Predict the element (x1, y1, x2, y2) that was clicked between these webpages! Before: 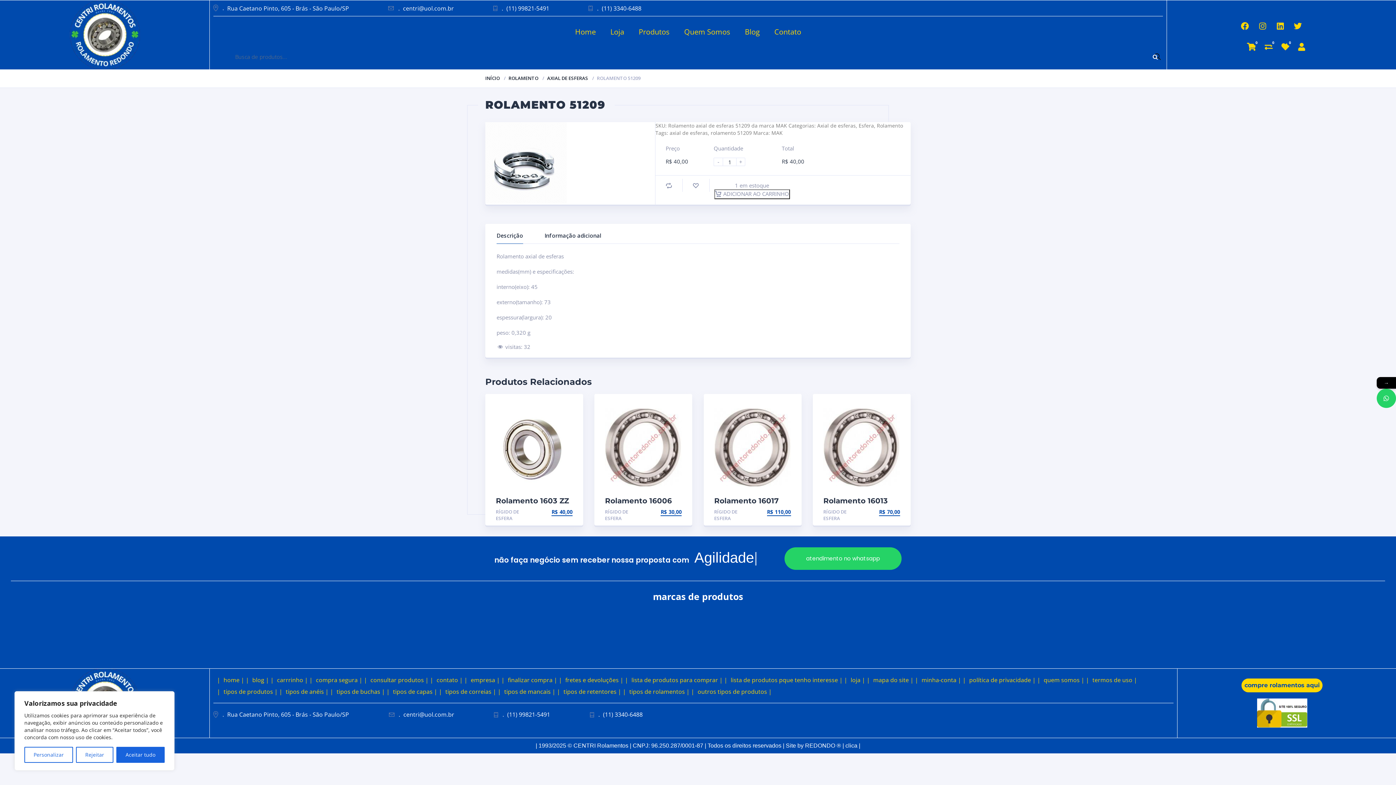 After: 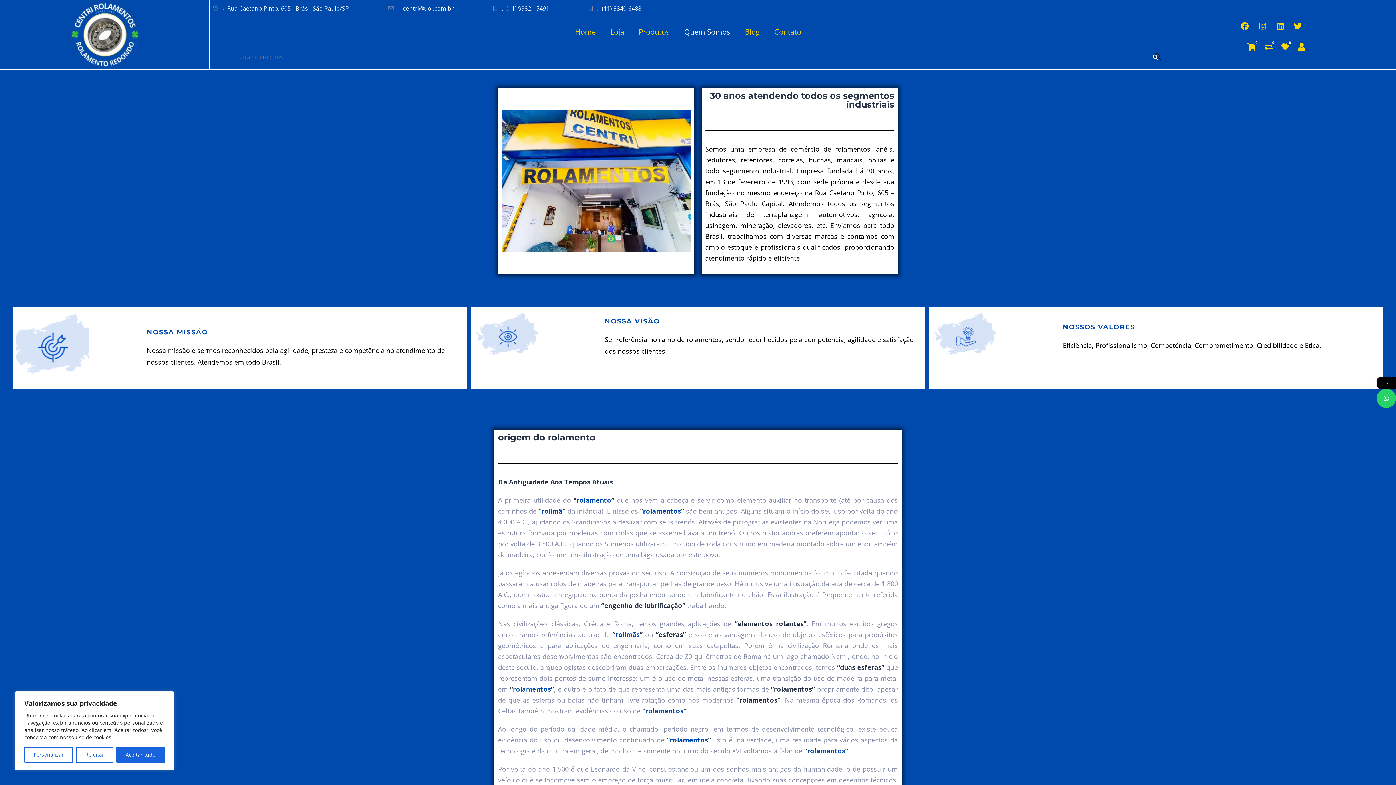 Action: bbox: (1044, 676, 1084, 684) label: quem somos |